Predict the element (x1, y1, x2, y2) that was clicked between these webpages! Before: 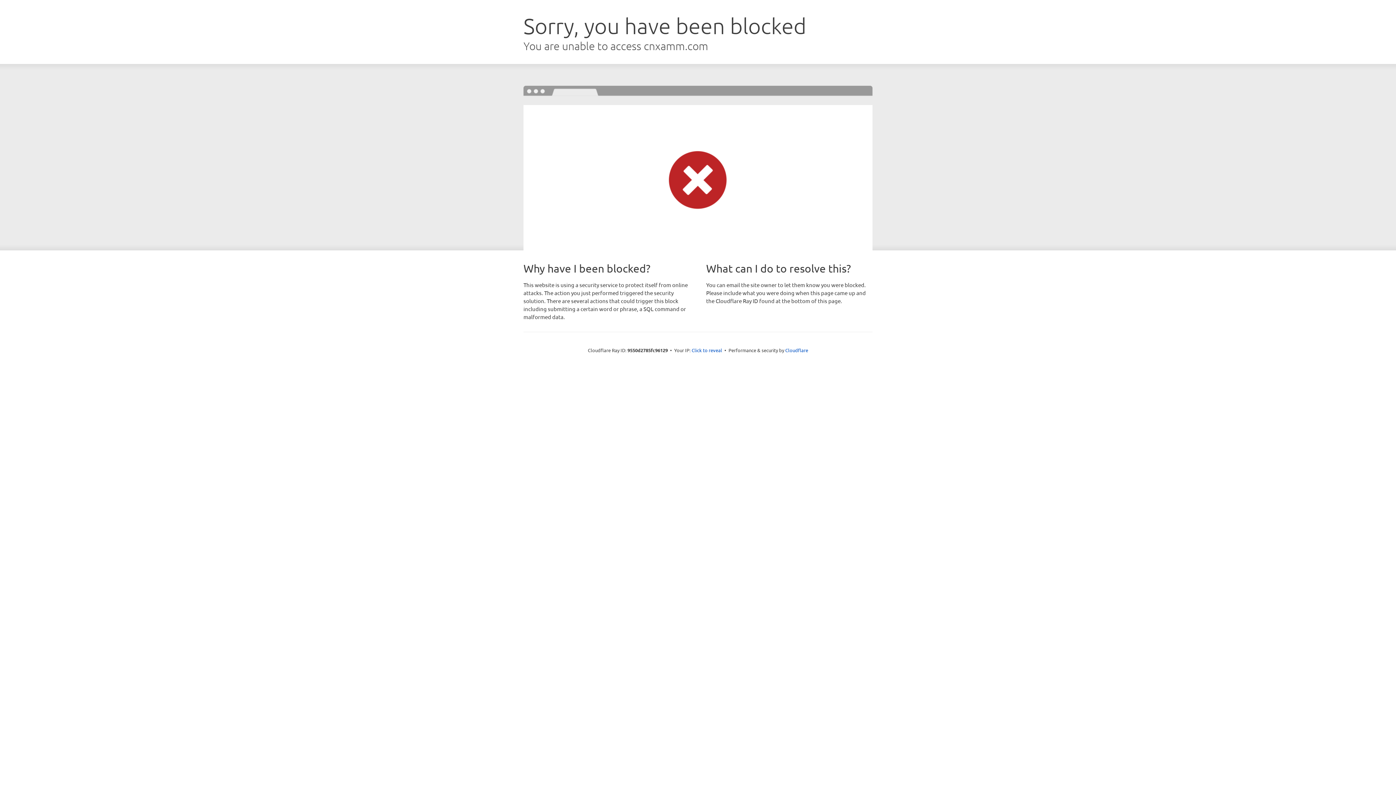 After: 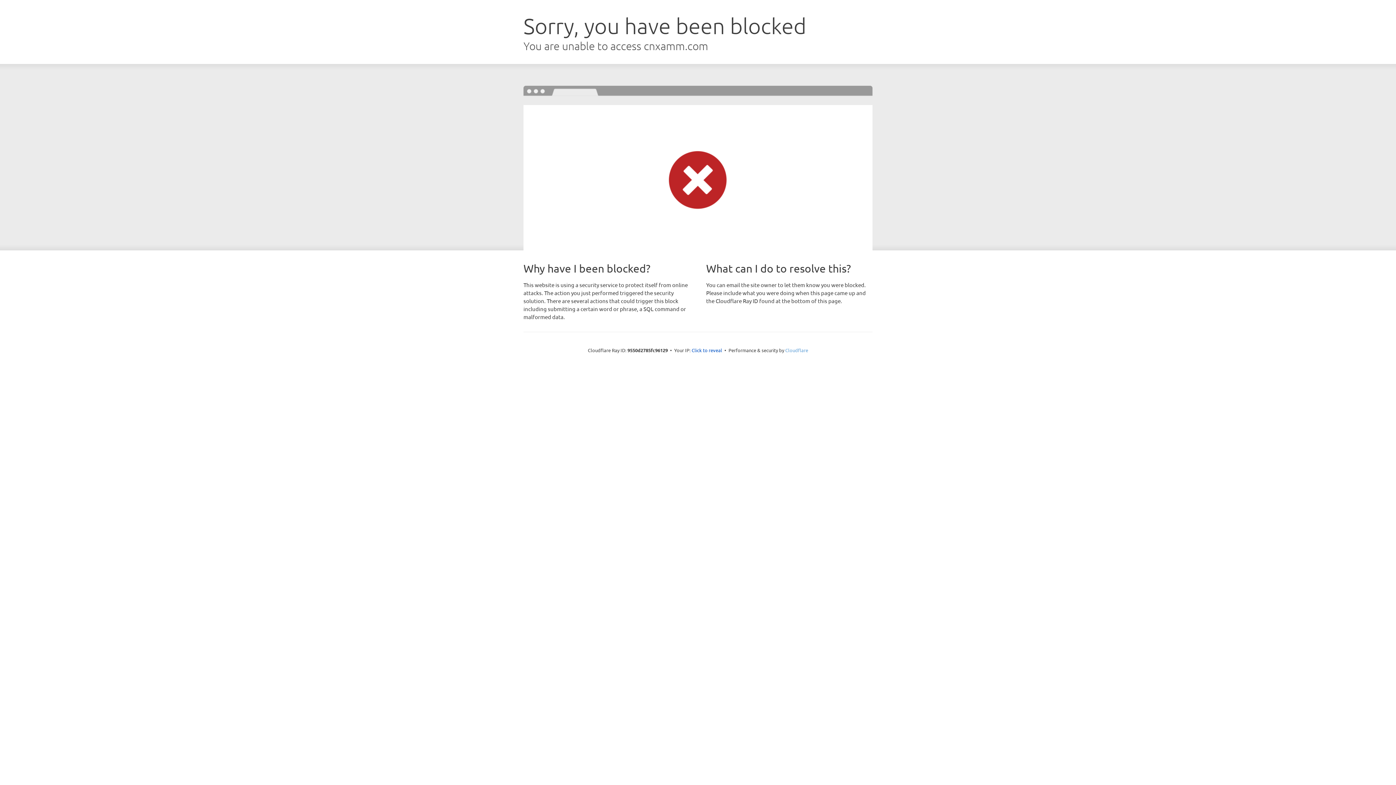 Action: bbox: (785, 347, 808, 353) label: Cloudflare